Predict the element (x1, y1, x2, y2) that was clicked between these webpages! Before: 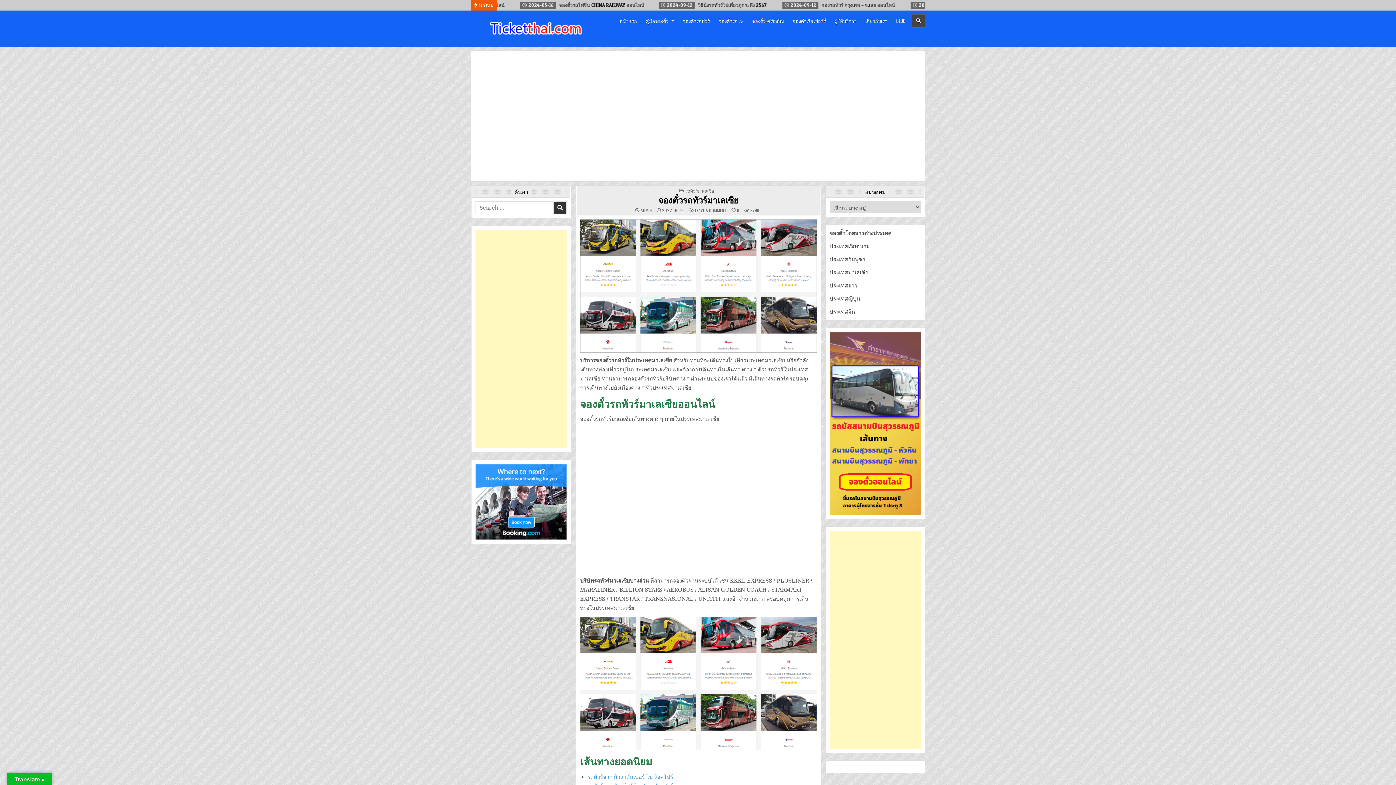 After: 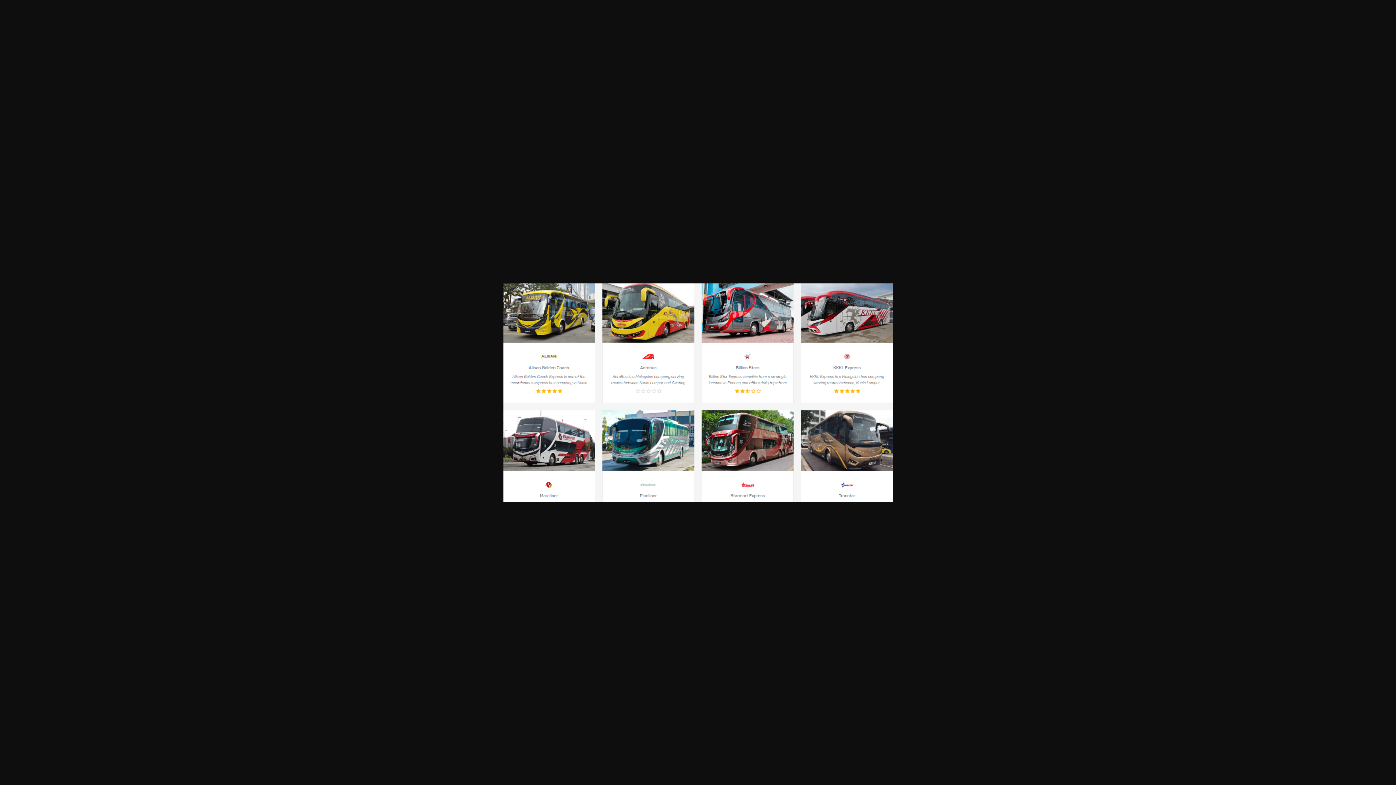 Action: bbox: (580, 617, 817, 750)